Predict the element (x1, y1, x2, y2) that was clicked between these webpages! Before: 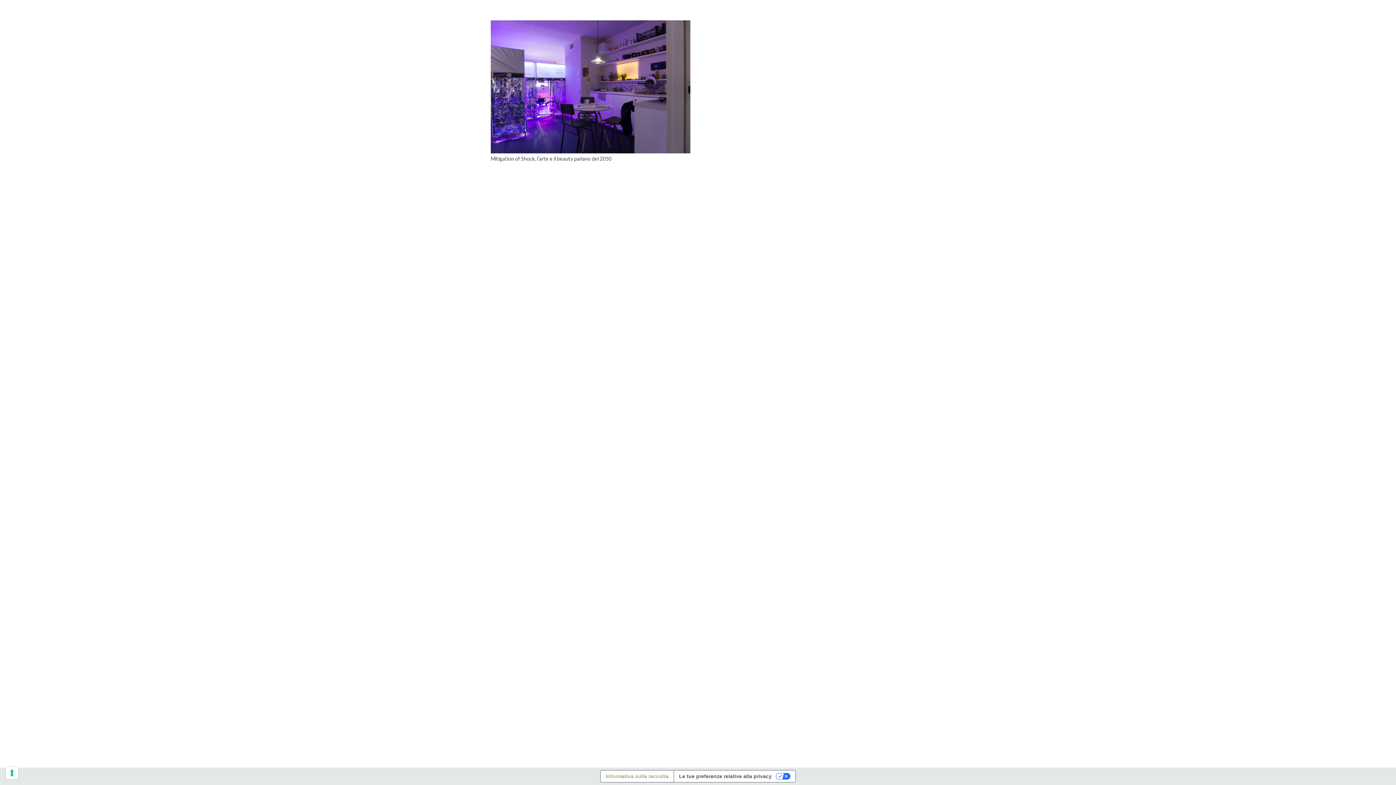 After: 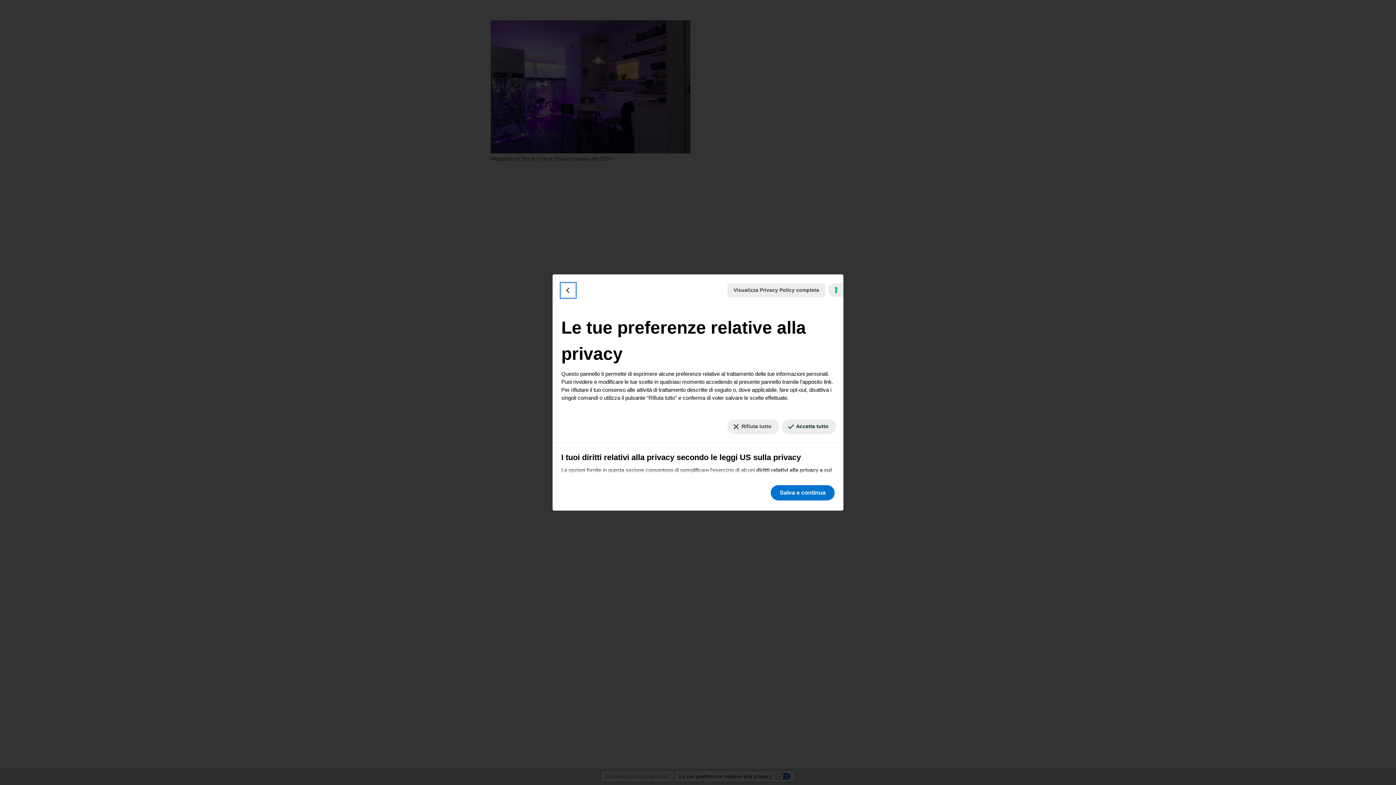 Action: label: Le tue preferenze relative al consenso per le tecnologie di tracciamento bbox: (5, 767, 18, 779)